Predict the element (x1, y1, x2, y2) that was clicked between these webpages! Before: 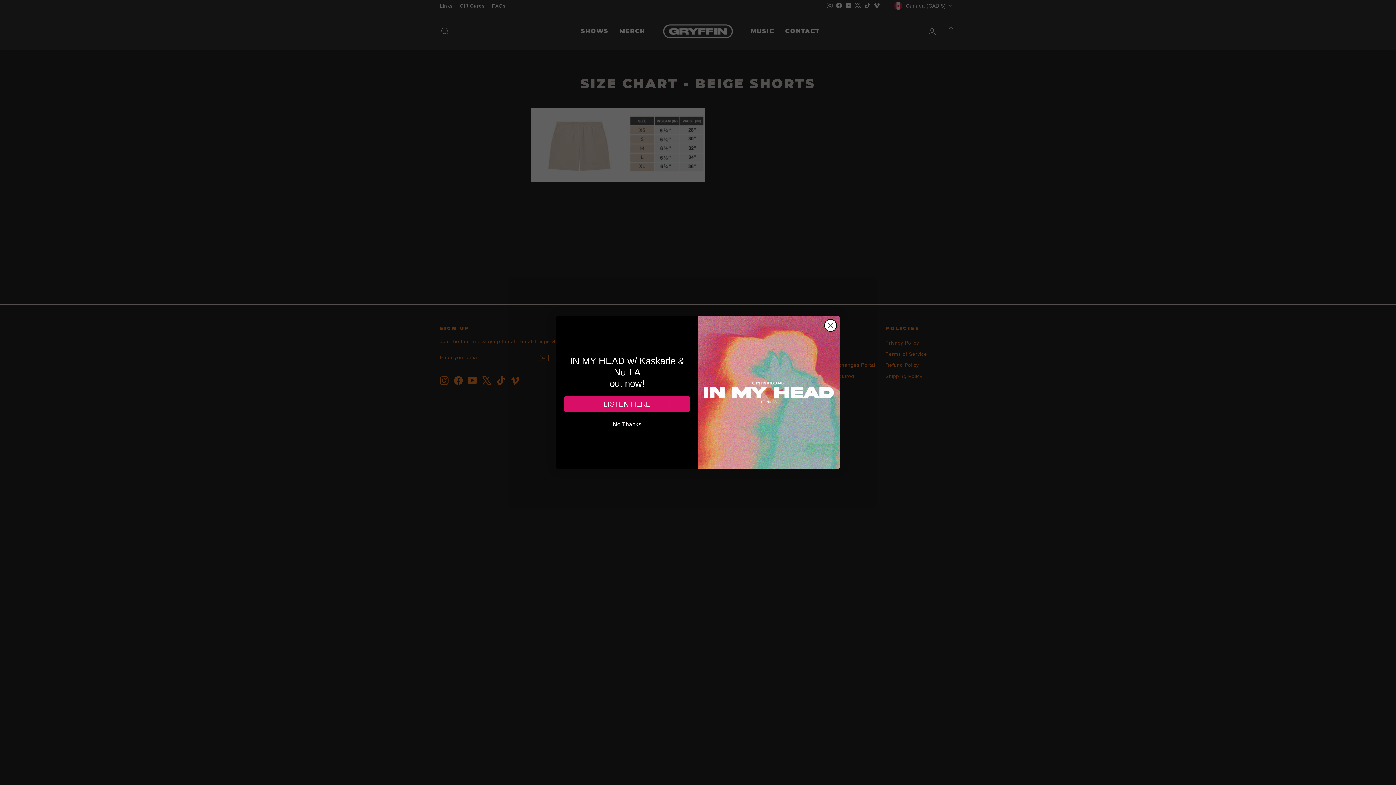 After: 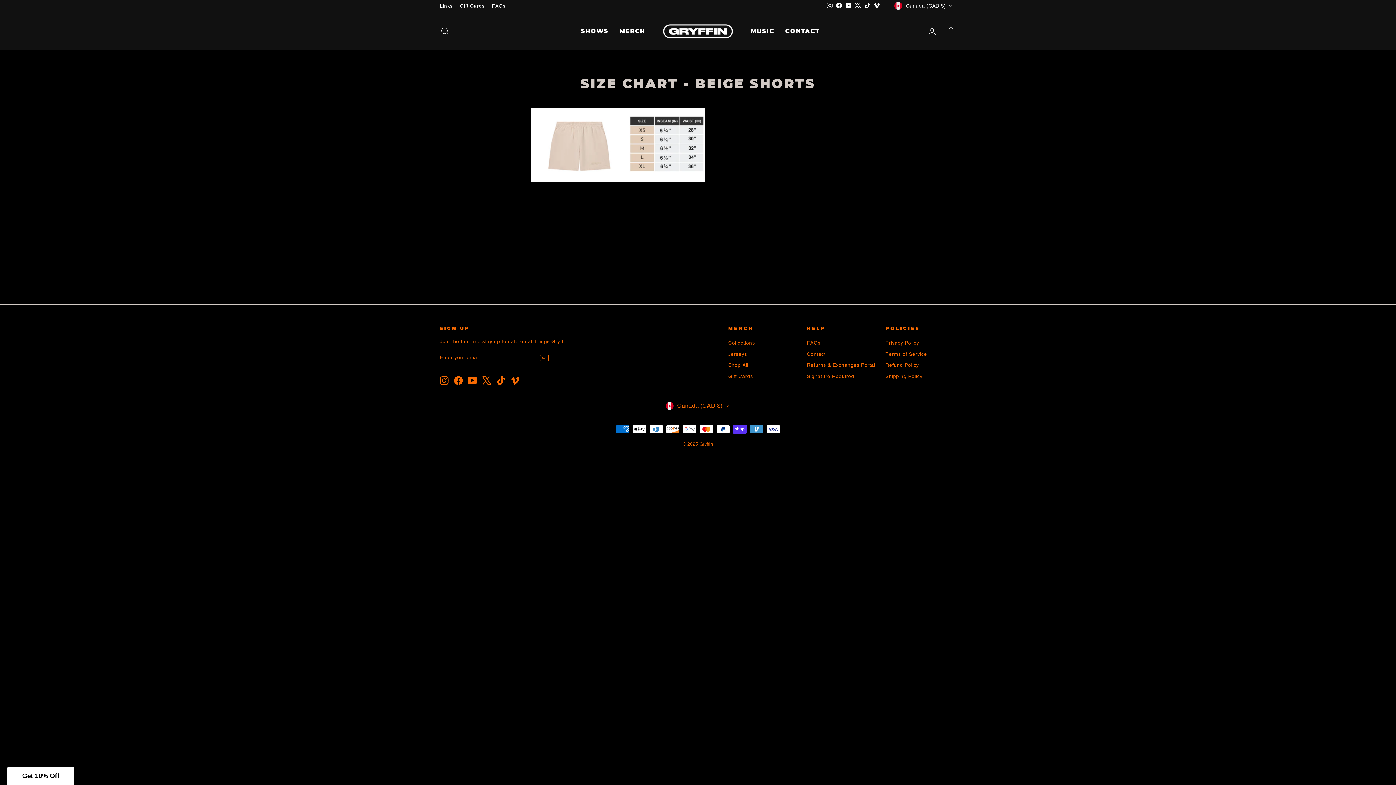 Action: bbox: (824, 319, 837, 332) label: Close dialog